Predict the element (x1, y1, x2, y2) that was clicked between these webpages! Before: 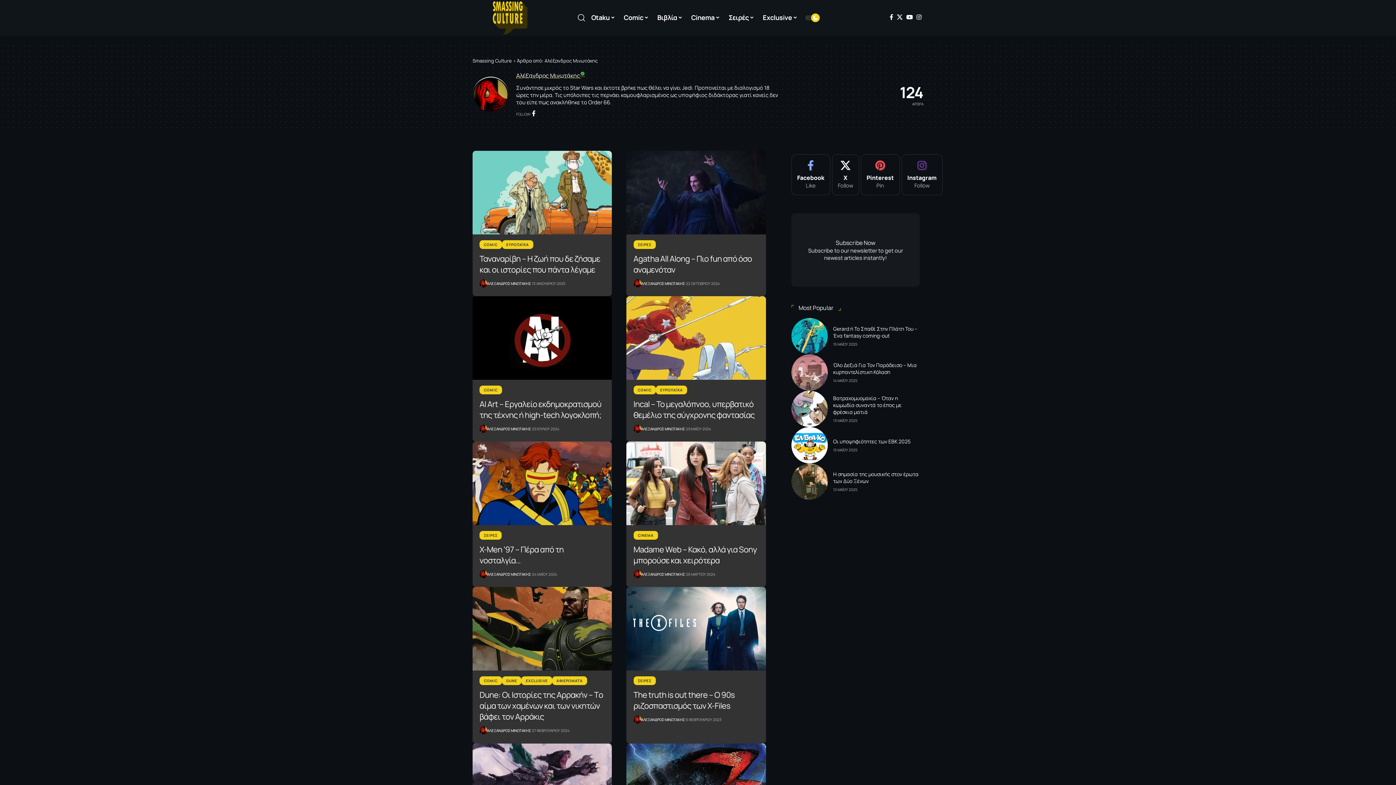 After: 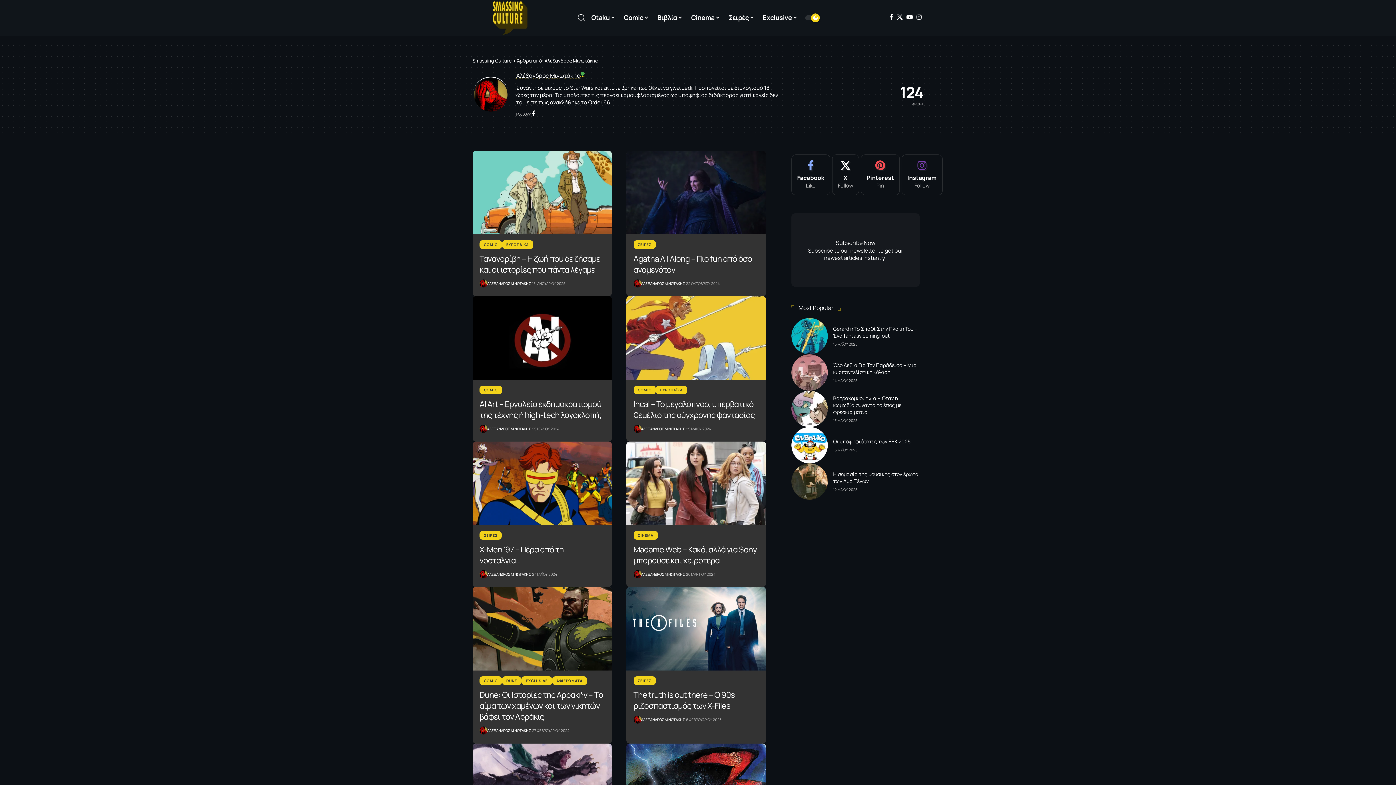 Action: bbox: (479, 727, 487, 735)